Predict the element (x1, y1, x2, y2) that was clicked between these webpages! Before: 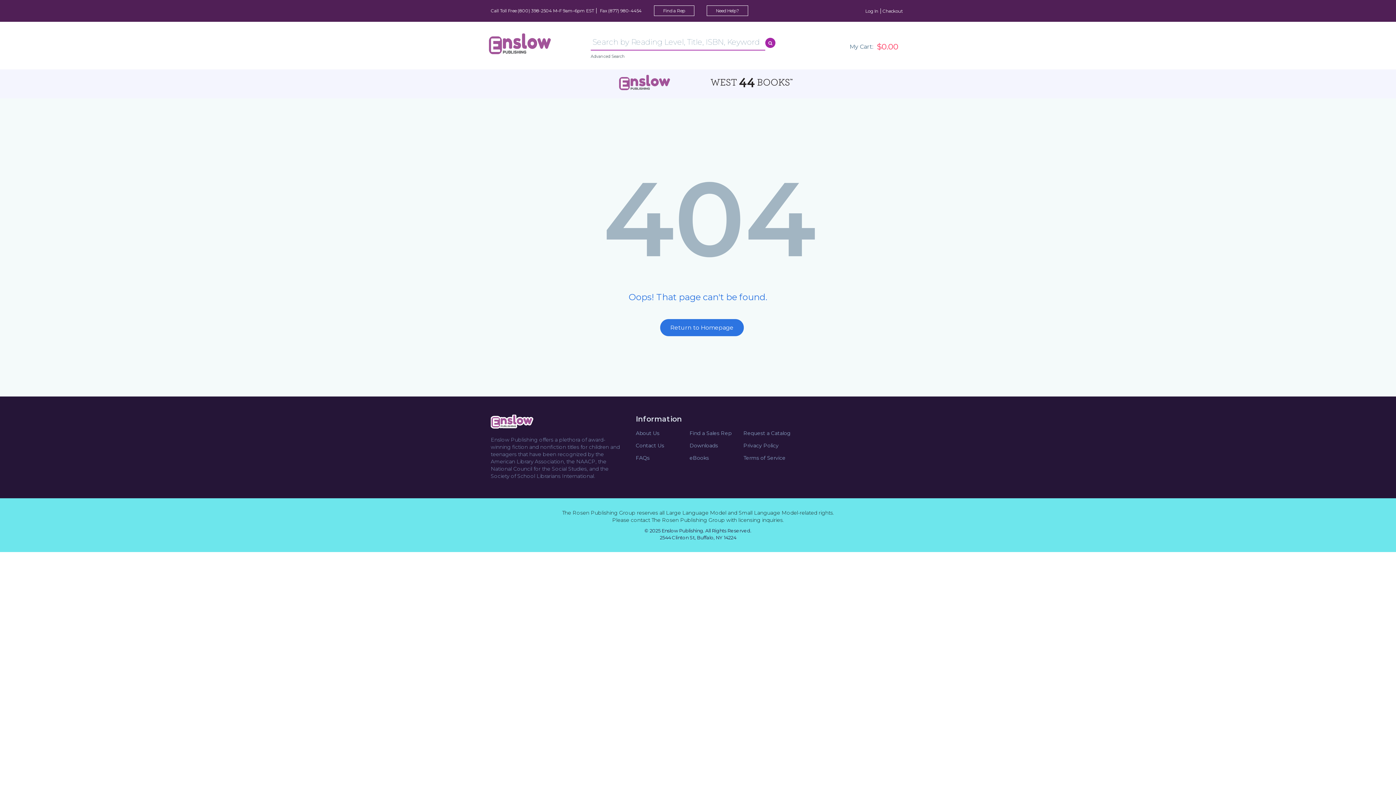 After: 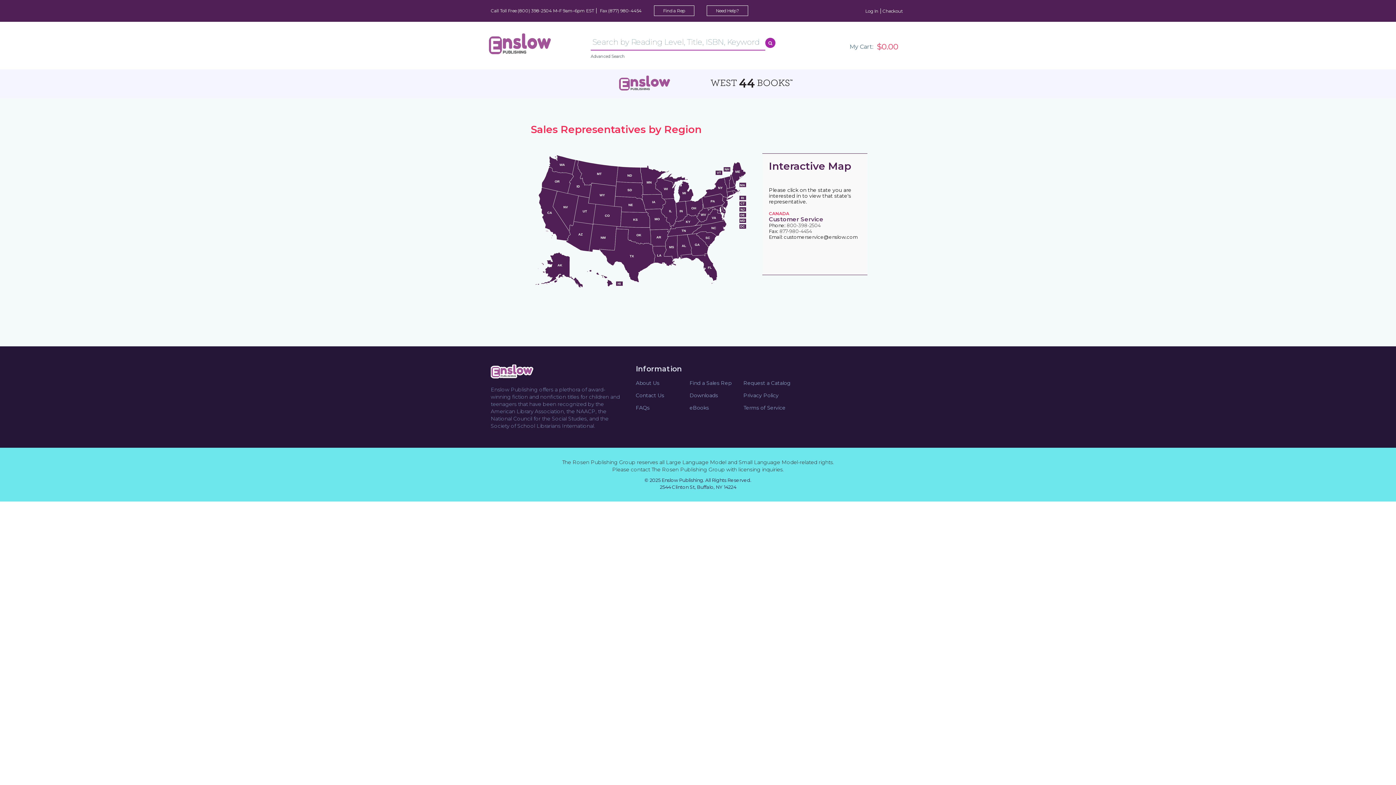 Action: label: Find a Rep bbox: (654, 5, 694, 16)